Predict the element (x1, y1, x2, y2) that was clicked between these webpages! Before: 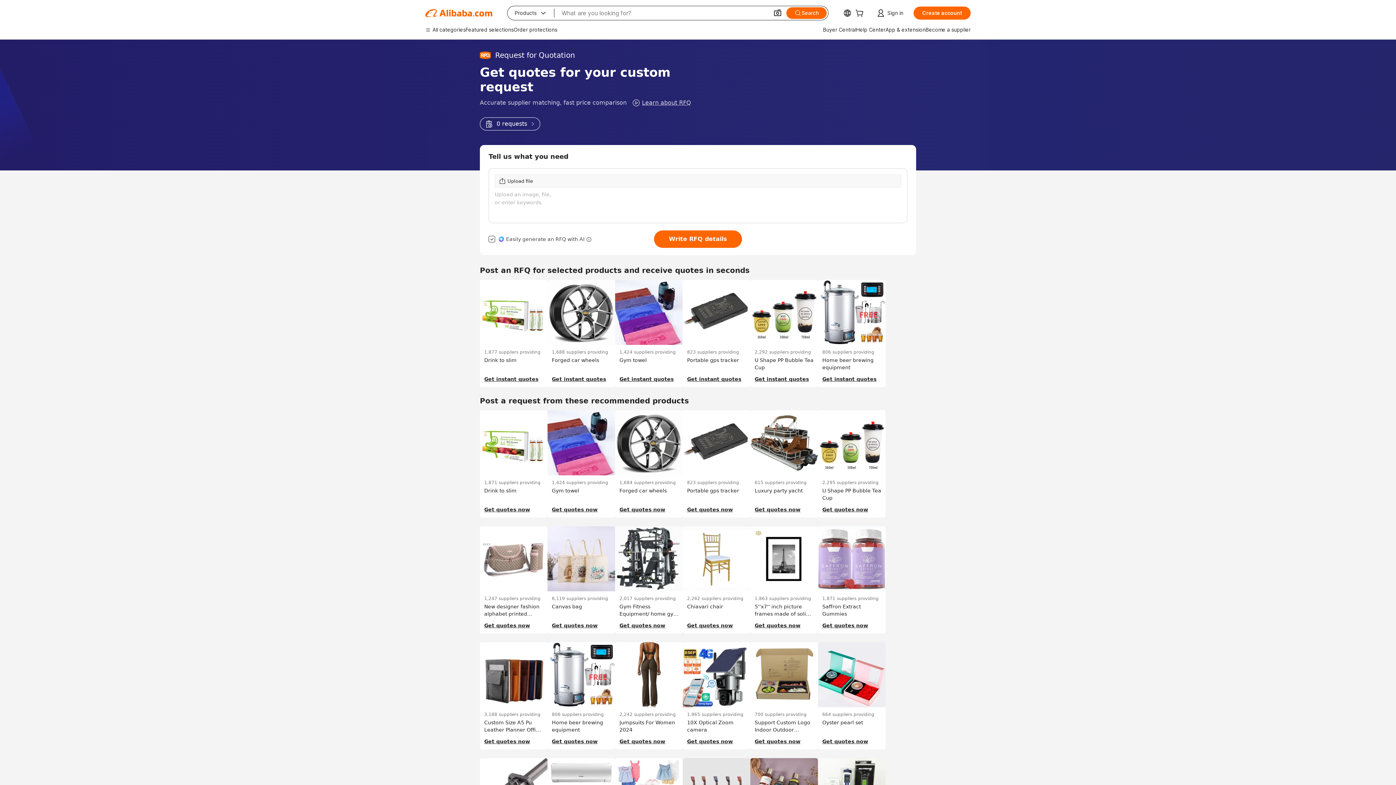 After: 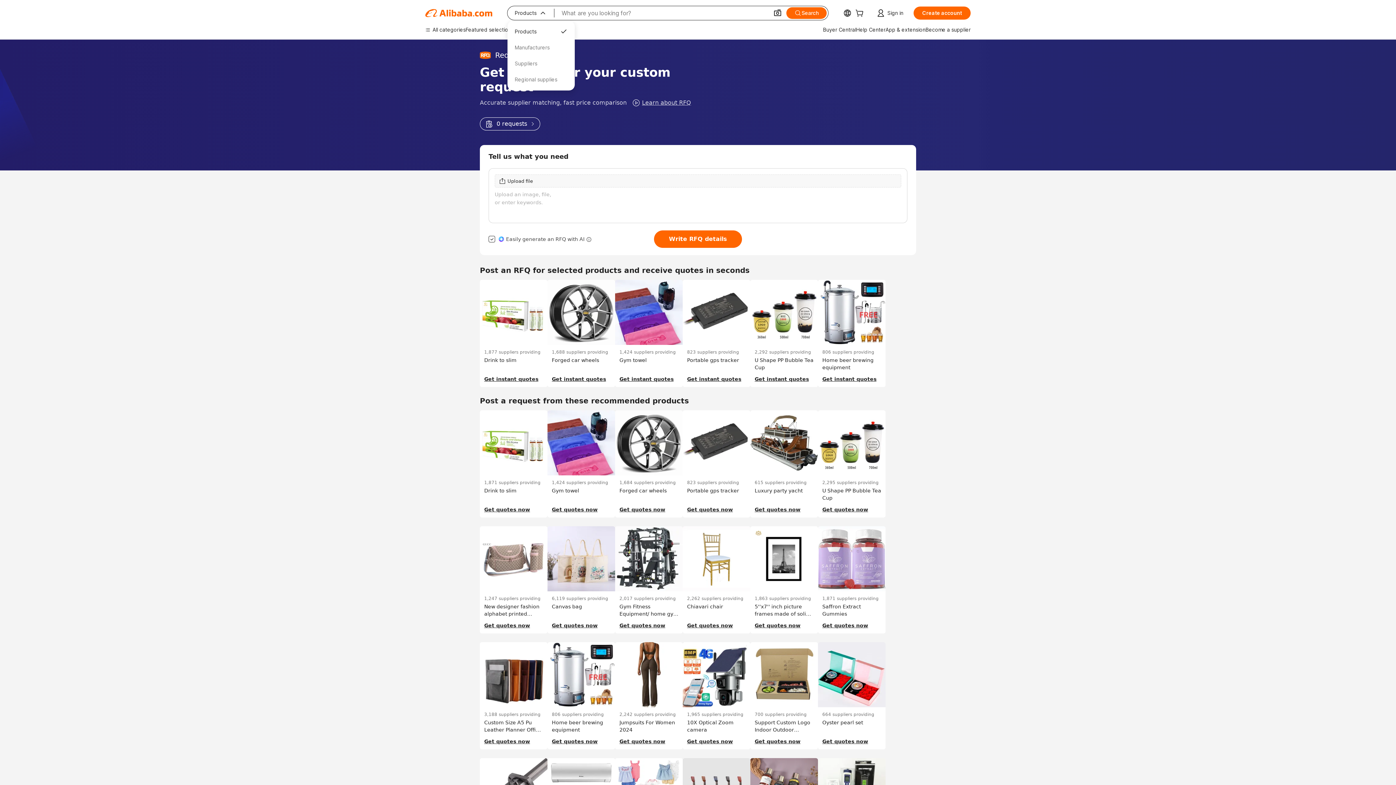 Action: bbox: (507, 6, 554, 20) label: Products
